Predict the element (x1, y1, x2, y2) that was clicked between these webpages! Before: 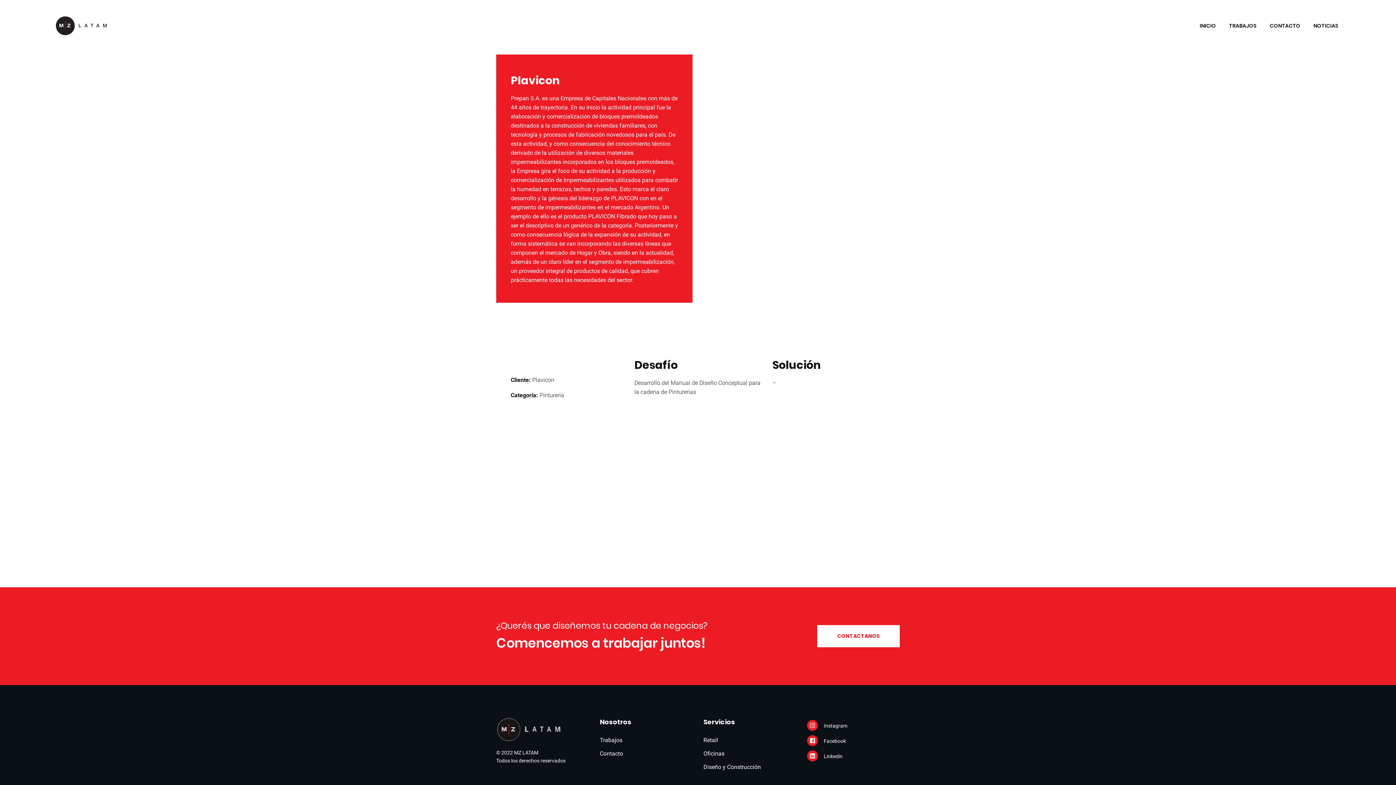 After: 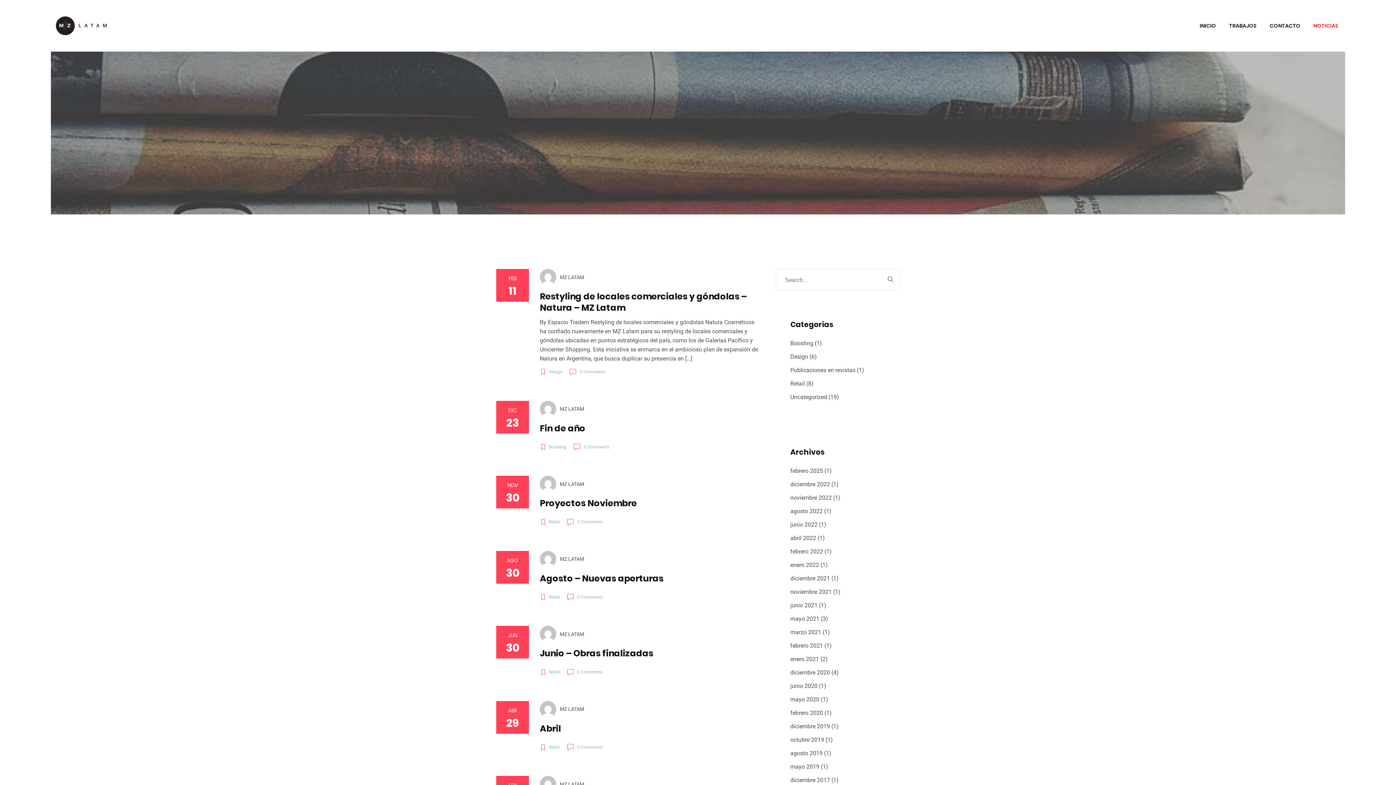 Action: label: NOTICIAS bbox: (1307, 12, 1345, 39)